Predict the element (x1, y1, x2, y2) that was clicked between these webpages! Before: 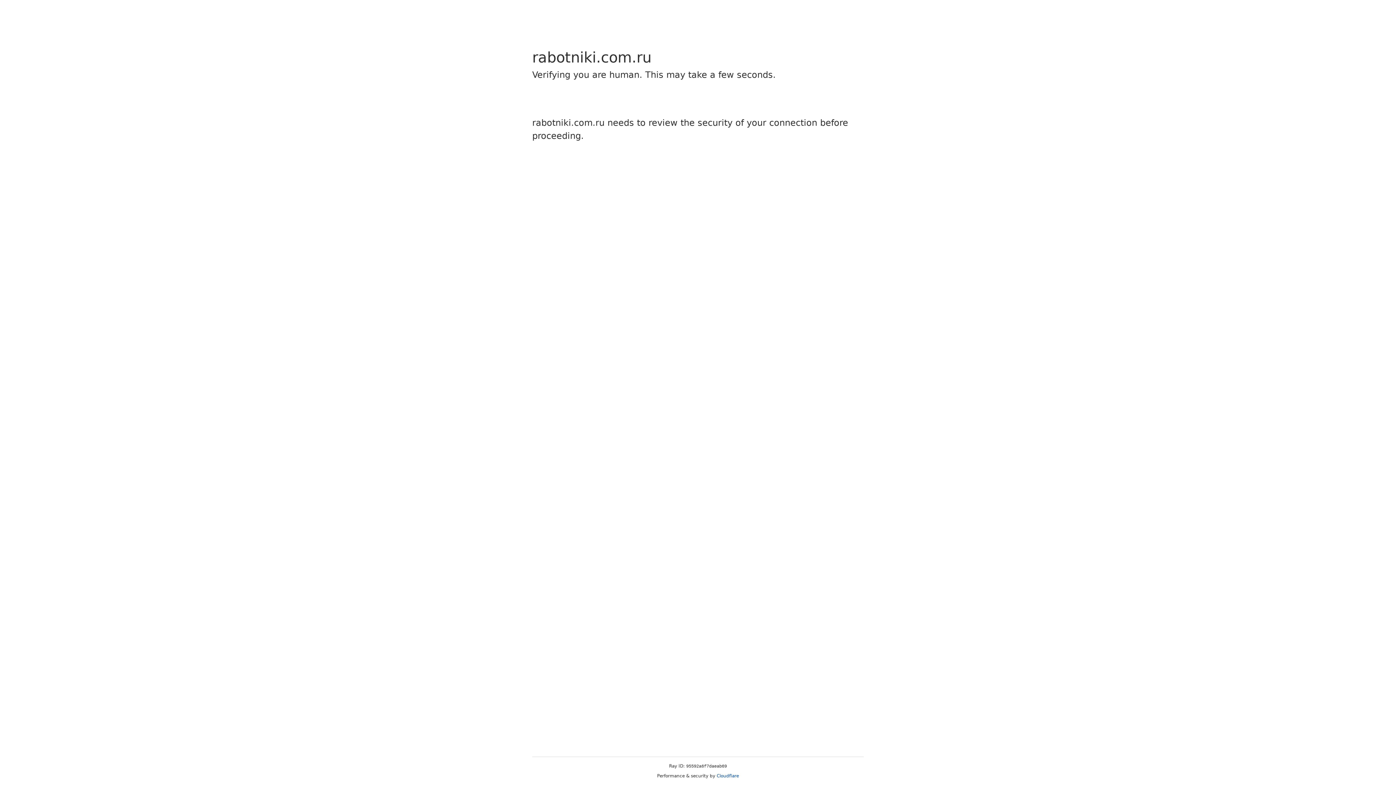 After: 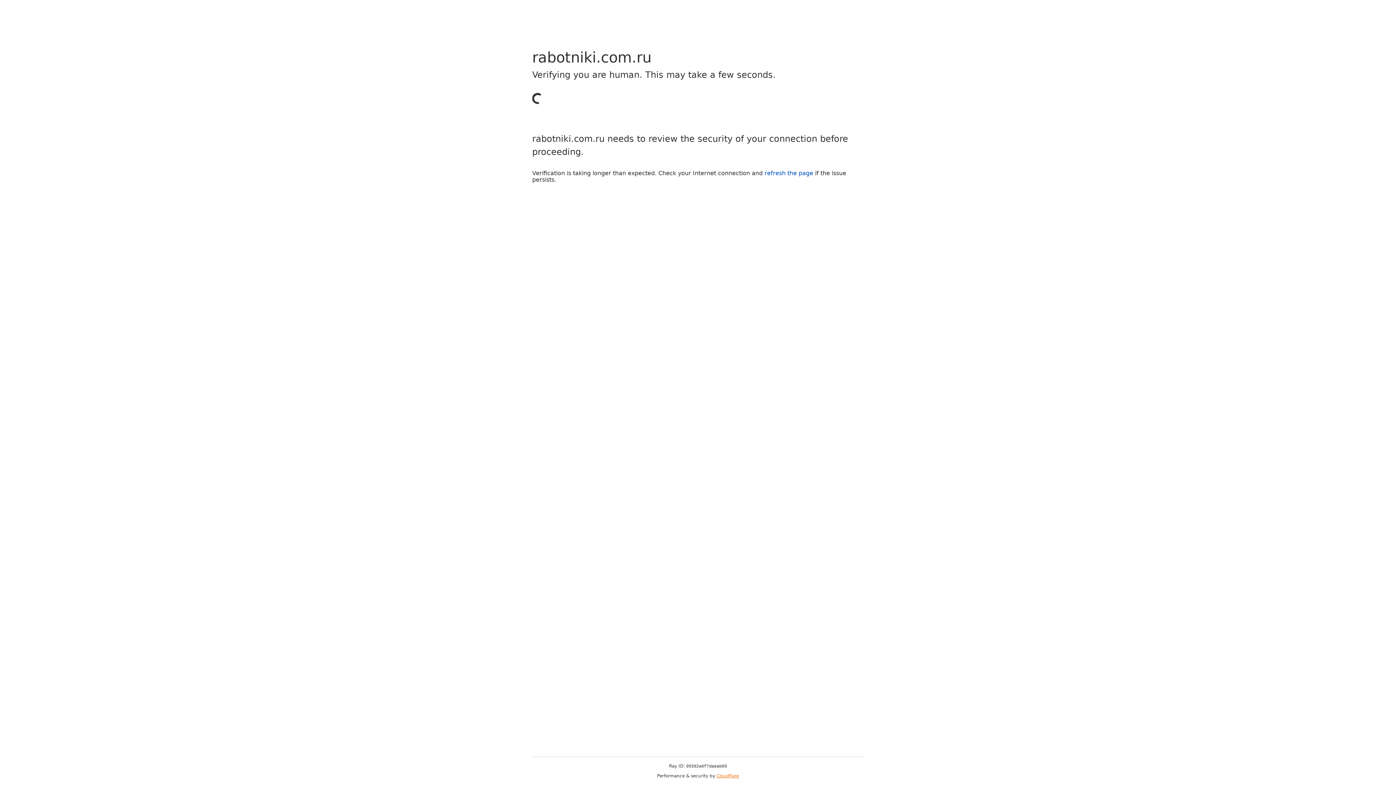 Action: label: Cloudflare bbox: (716, 773, 739, 778)